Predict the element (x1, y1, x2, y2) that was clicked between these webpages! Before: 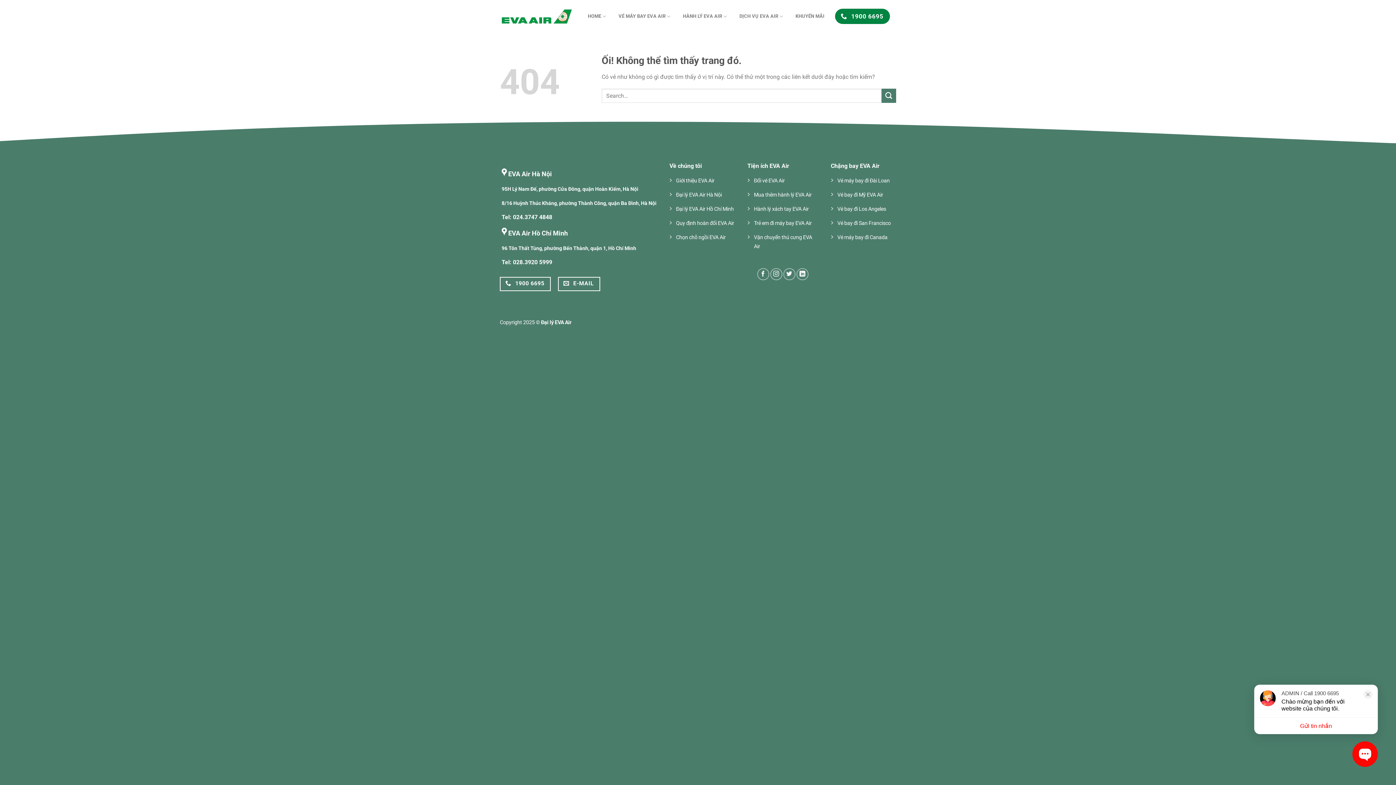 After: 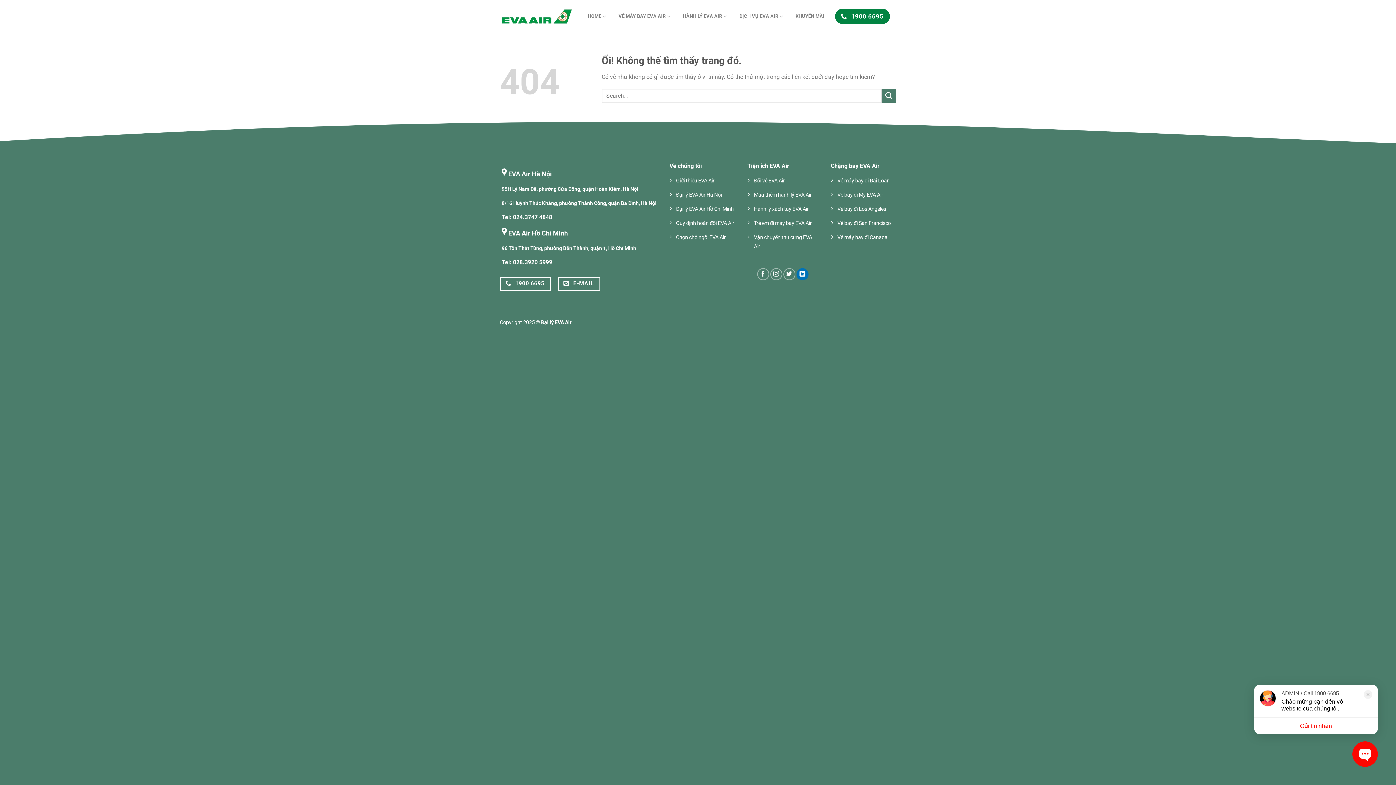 Action: bbox: (796, 268, 808, 280) label: Theo dõi trên LinkedIn